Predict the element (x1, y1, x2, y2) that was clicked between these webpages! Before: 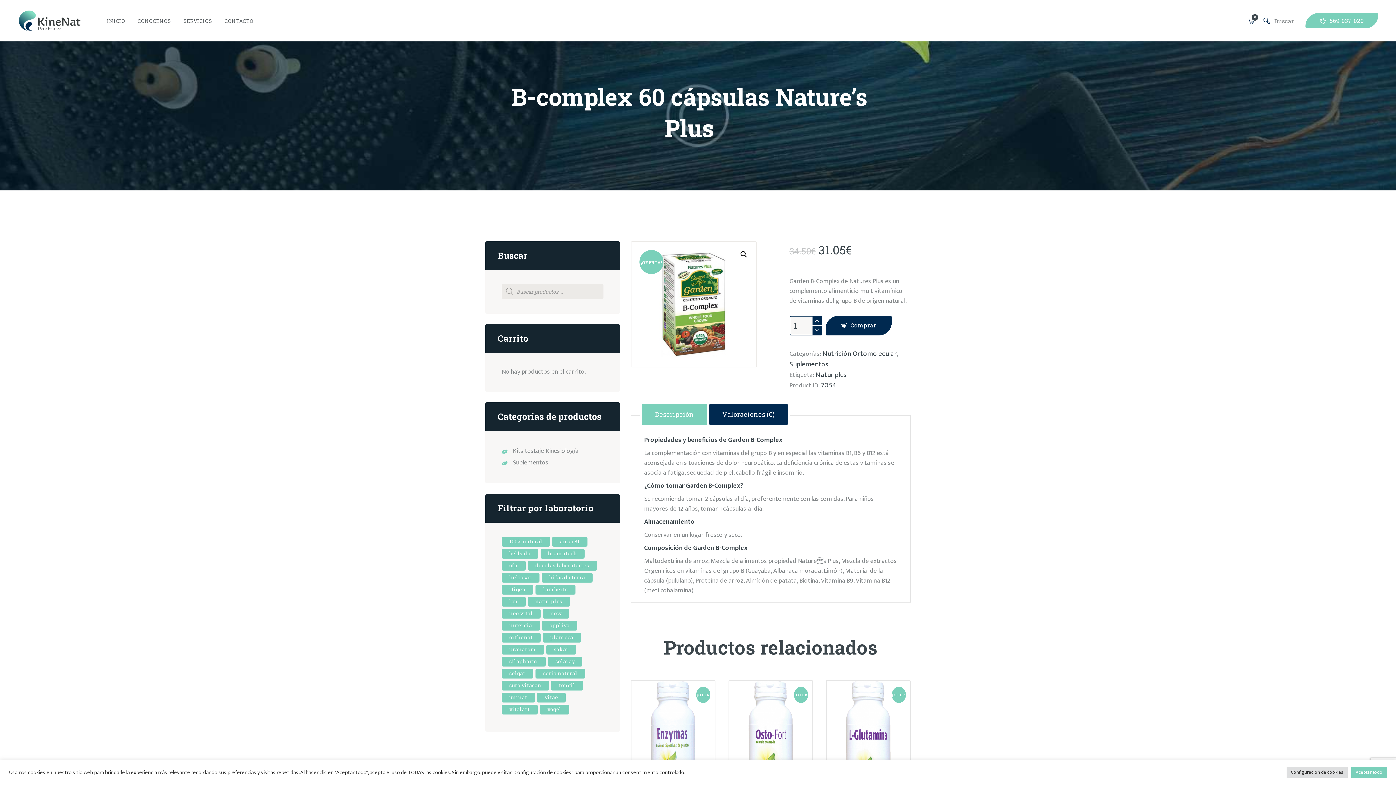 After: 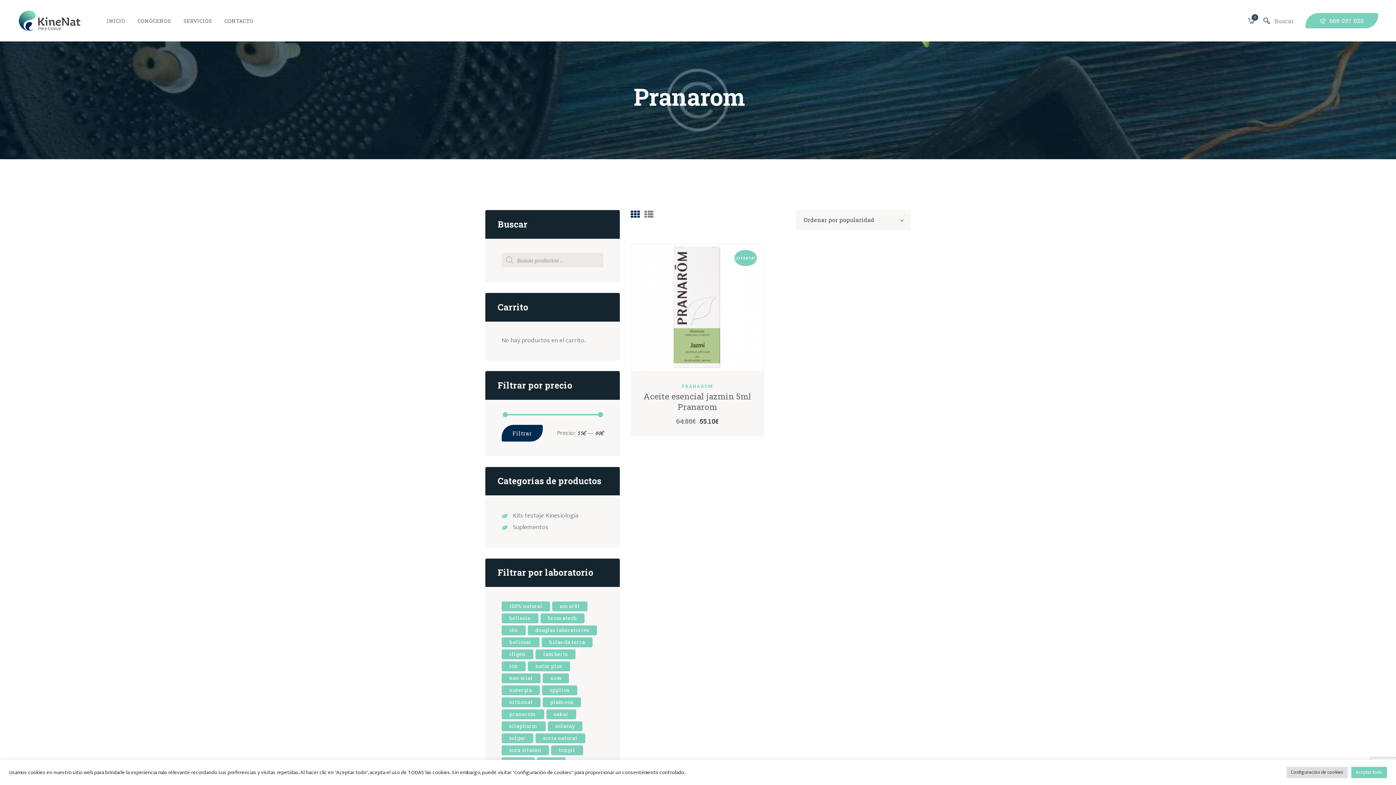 Action: label: Pranarom (1 producto) bbox: (501, 645, 544, 655)